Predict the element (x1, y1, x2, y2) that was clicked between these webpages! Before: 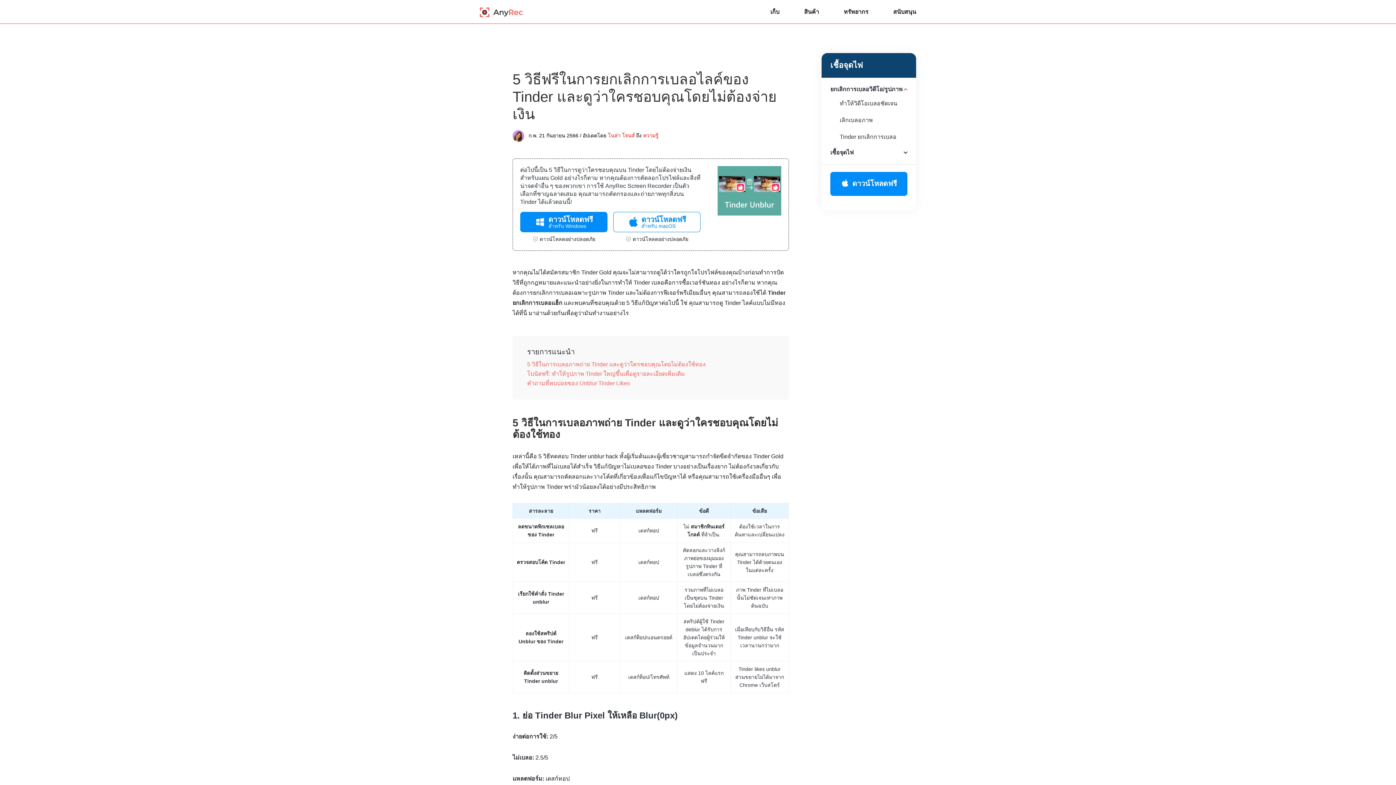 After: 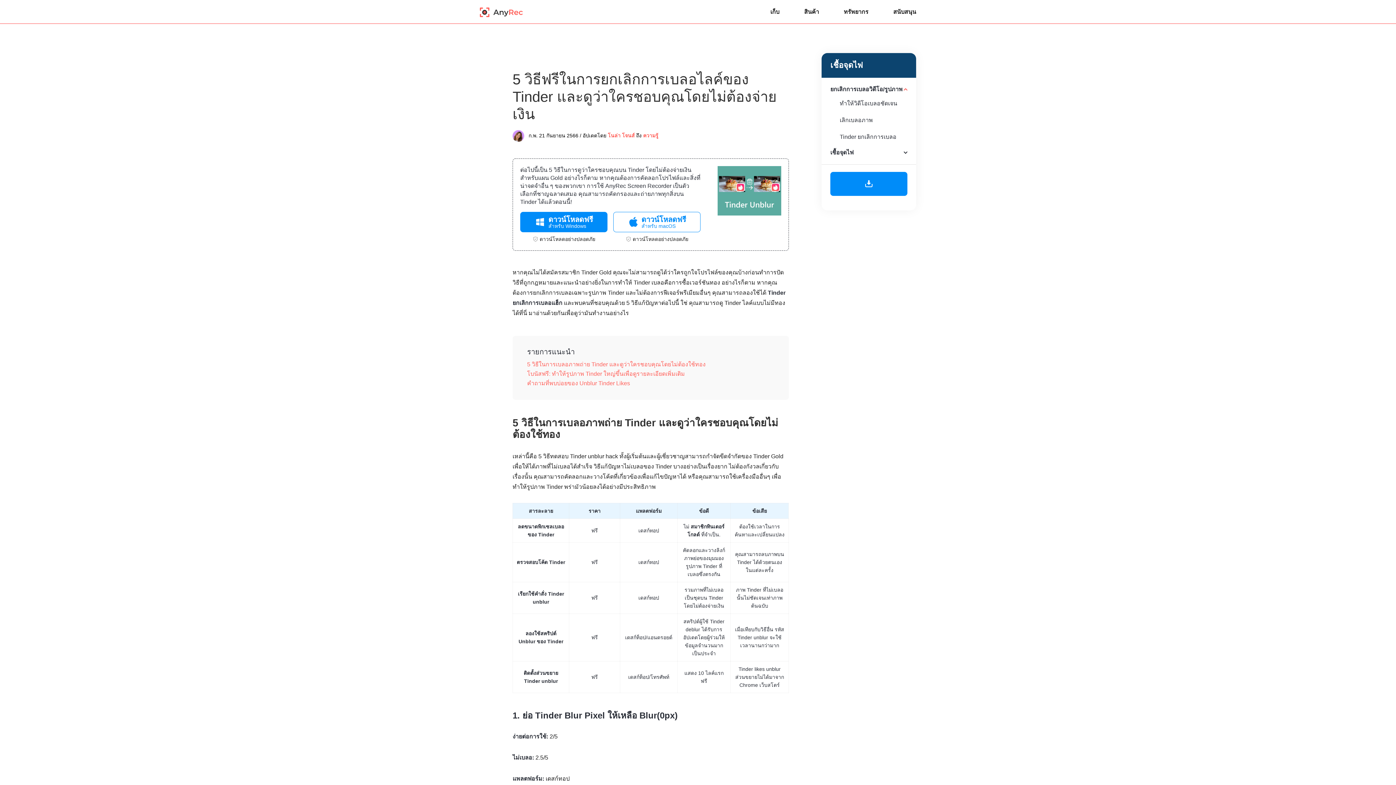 Action: bbox: (830, 172, 907, 196) label: ดาวน์โหลดฟรี